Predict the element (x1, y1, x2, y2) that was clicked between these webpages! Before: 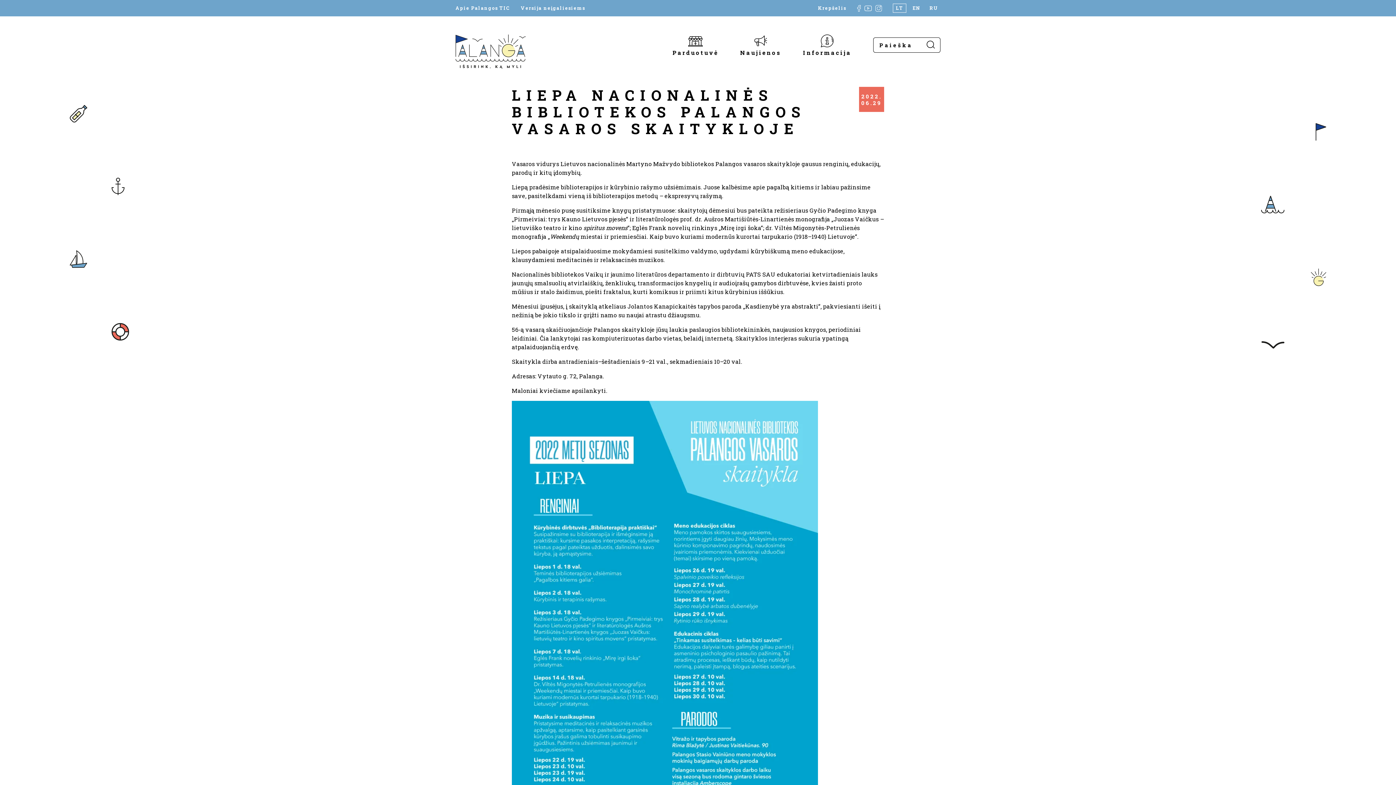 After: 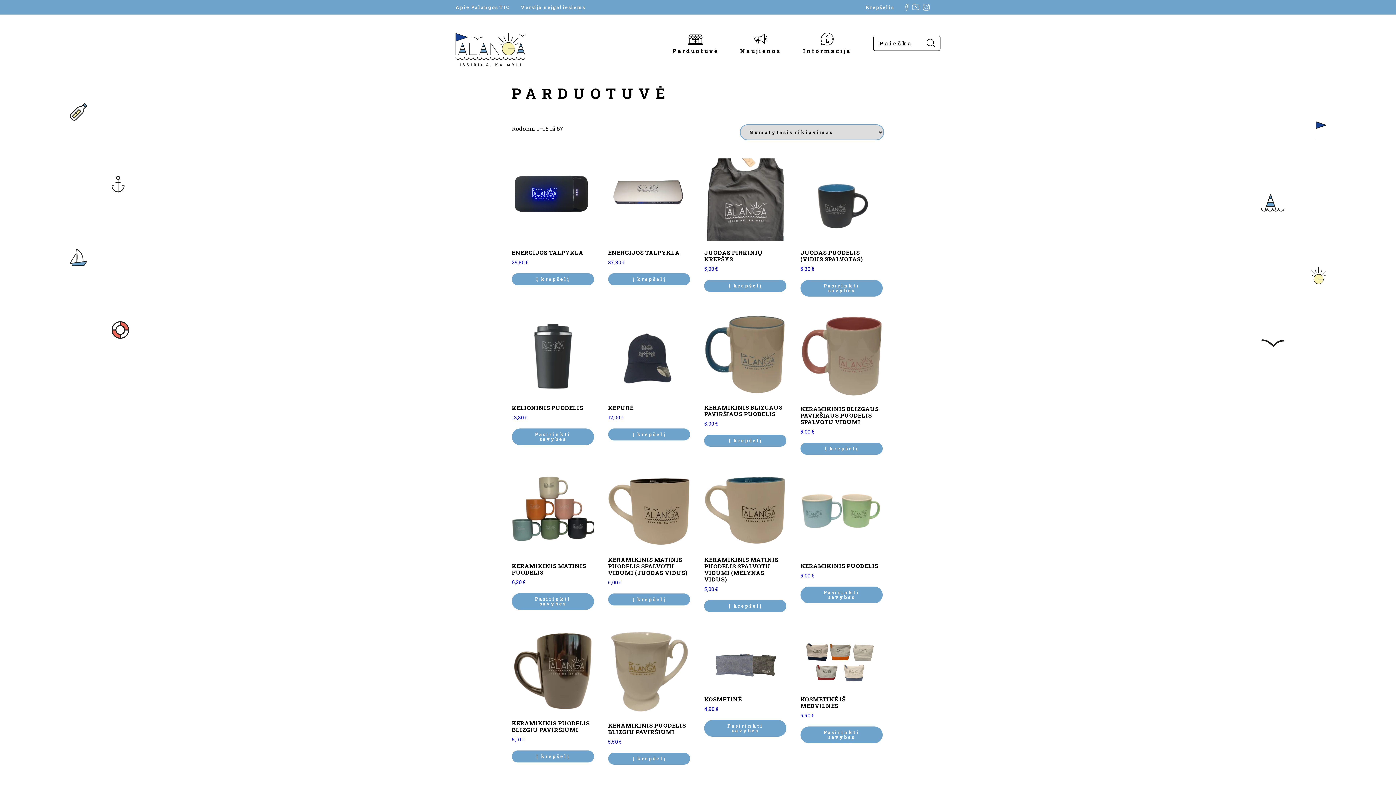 Action: label: Parduotuvė bbox: (672, 36, 718, 55)